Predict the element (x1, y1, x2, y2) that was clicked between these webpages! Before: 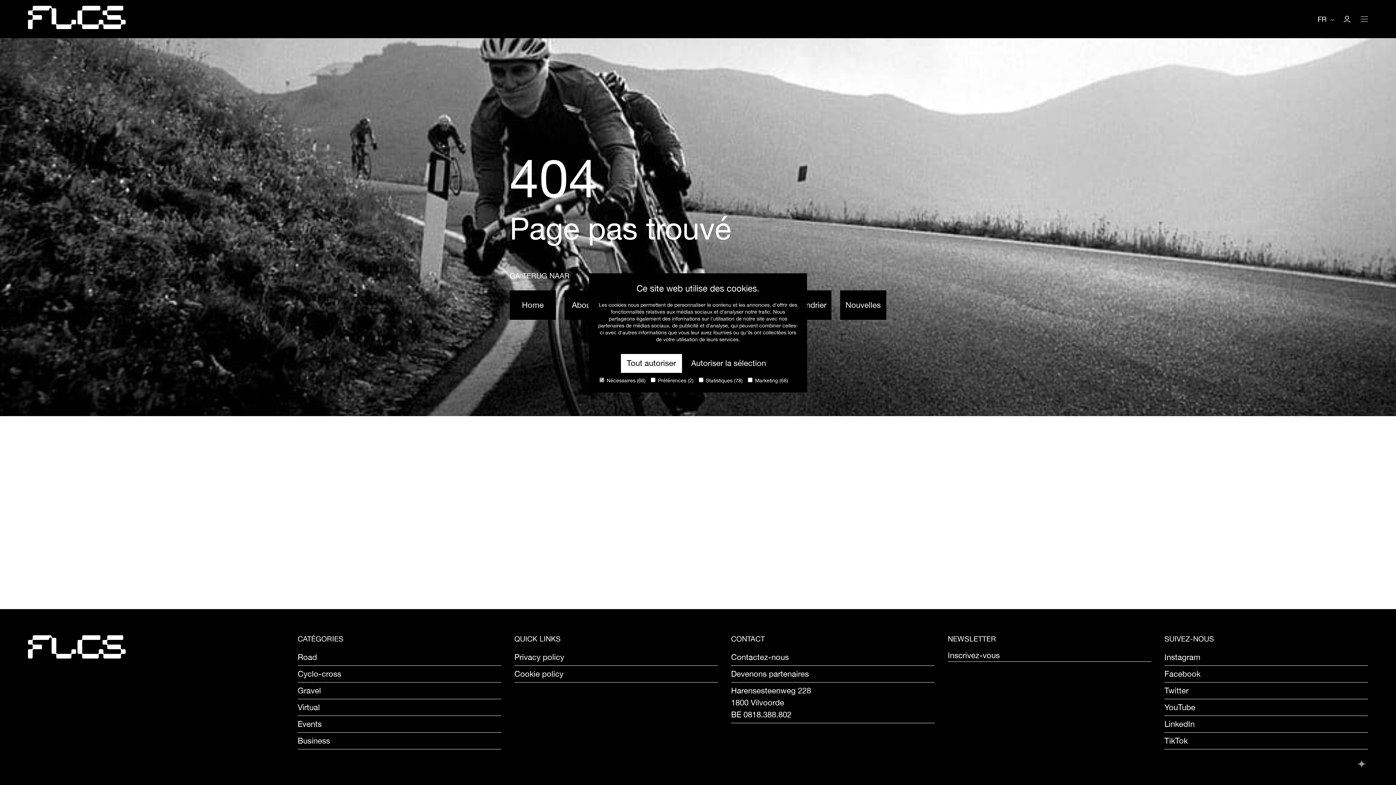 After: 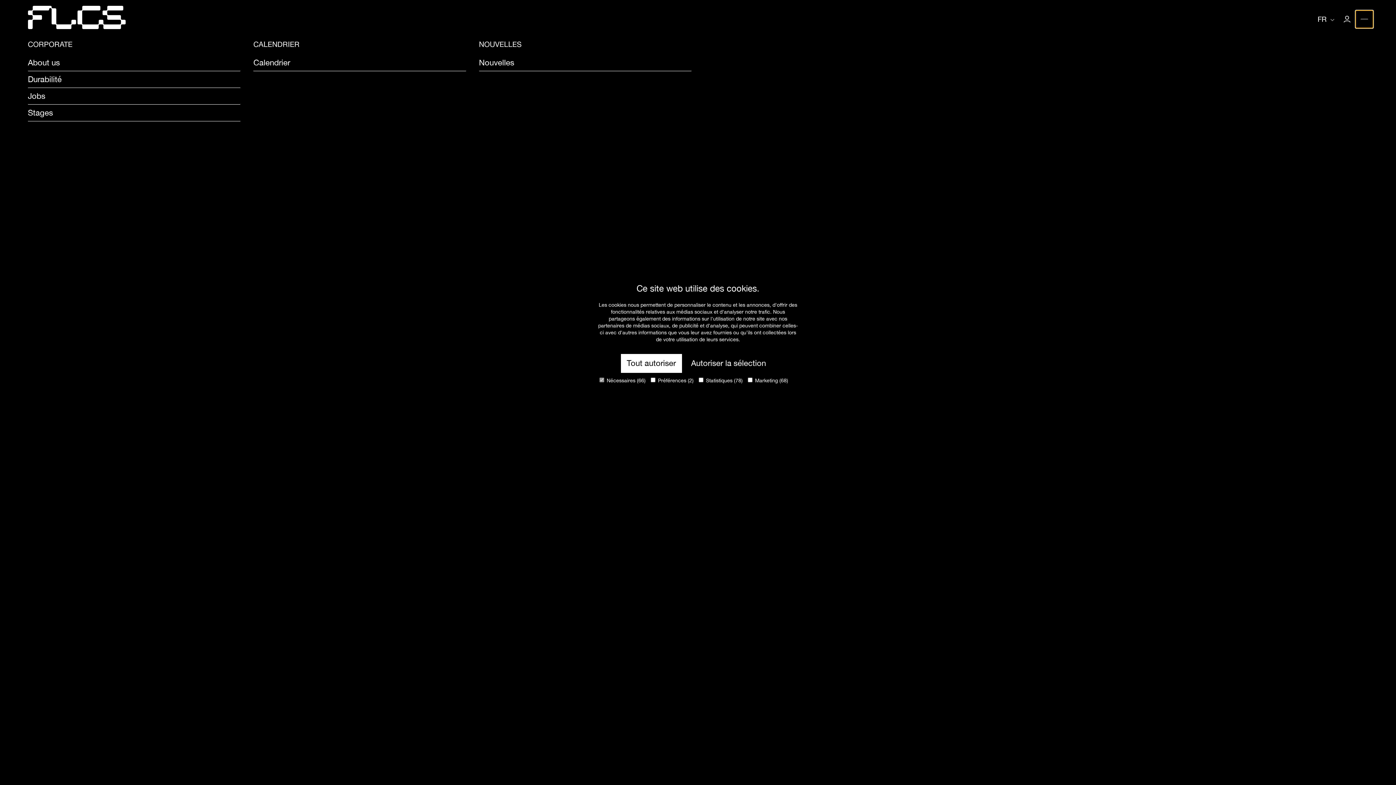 Action: label: Open Menu bbox: (1355, 10, 1373, 27)